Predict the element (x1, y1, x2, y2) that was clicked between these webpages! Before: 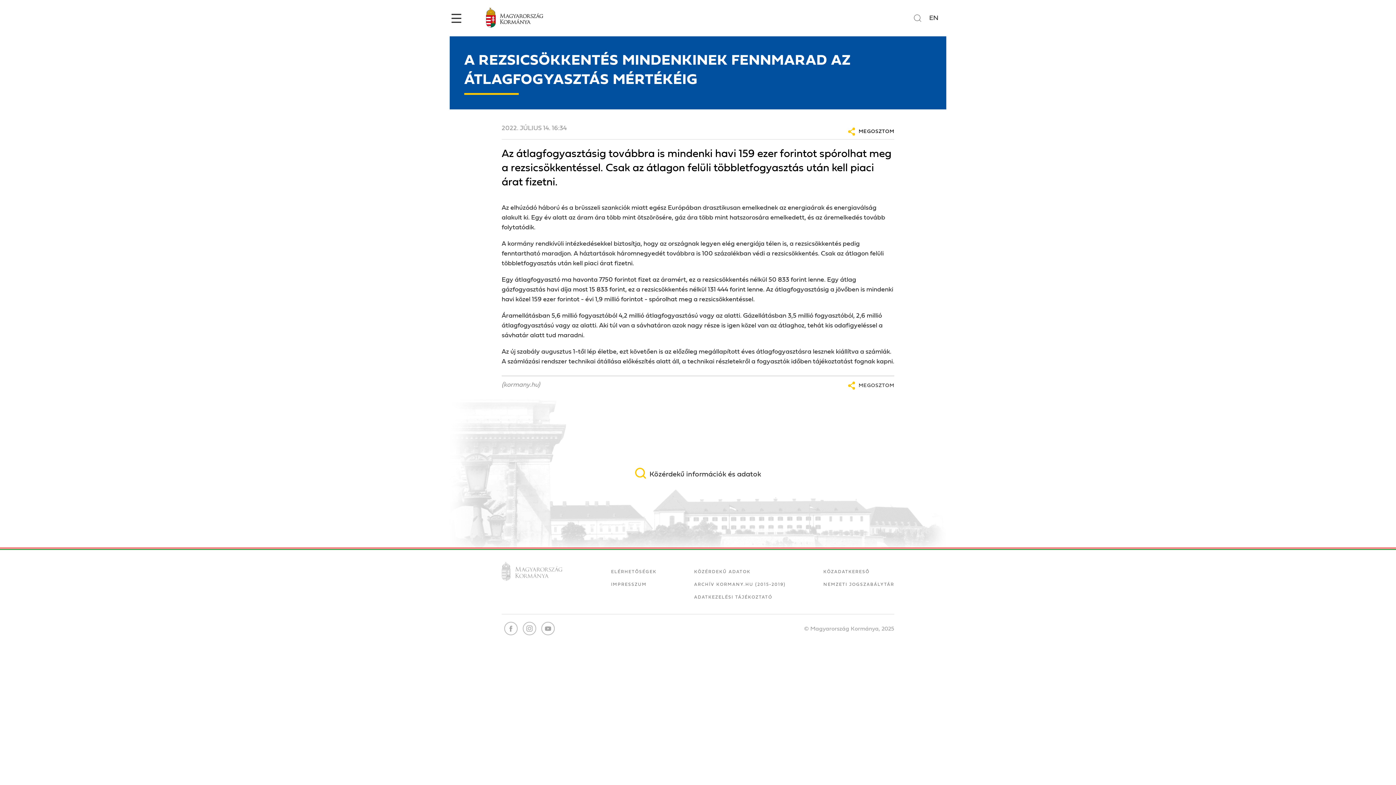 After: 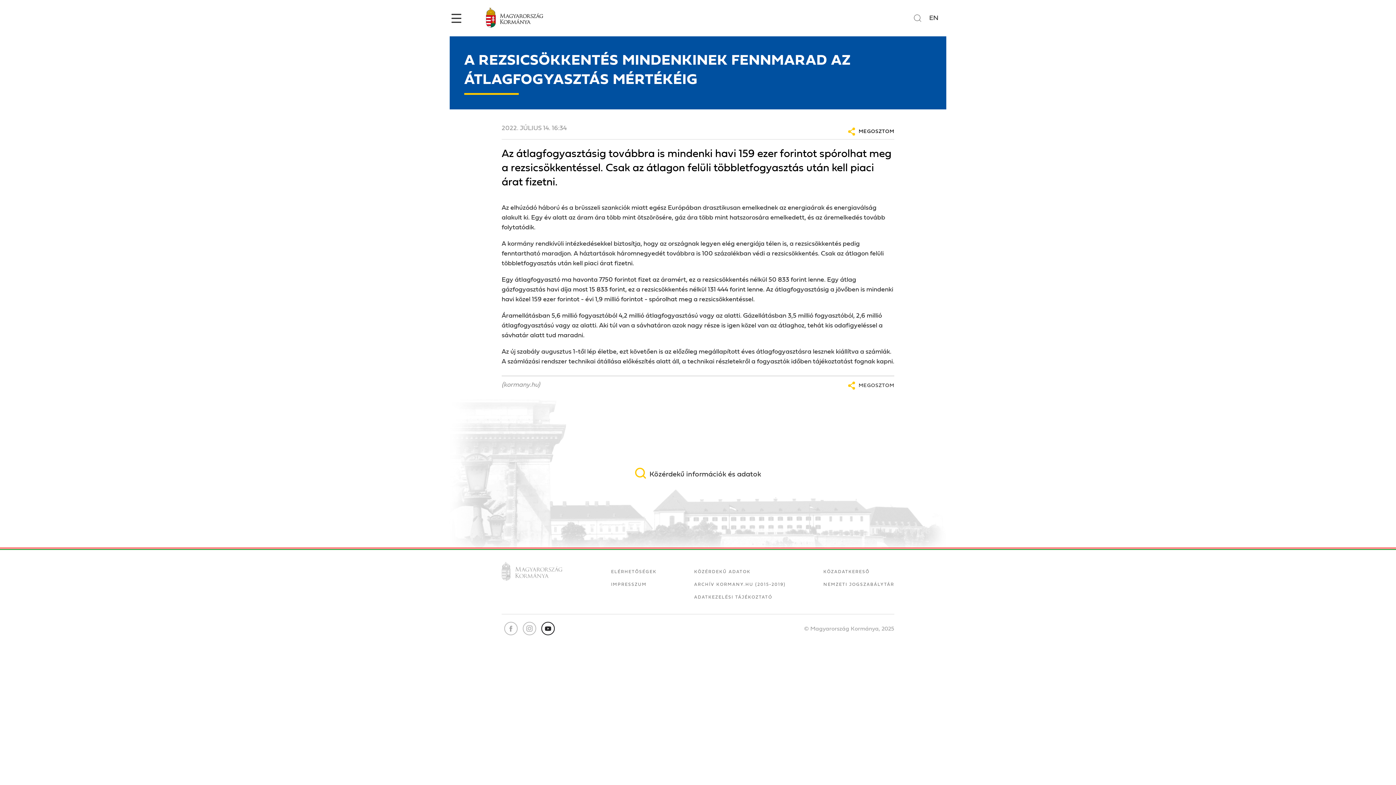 Action: bbox: (541, 622, 554, 635)